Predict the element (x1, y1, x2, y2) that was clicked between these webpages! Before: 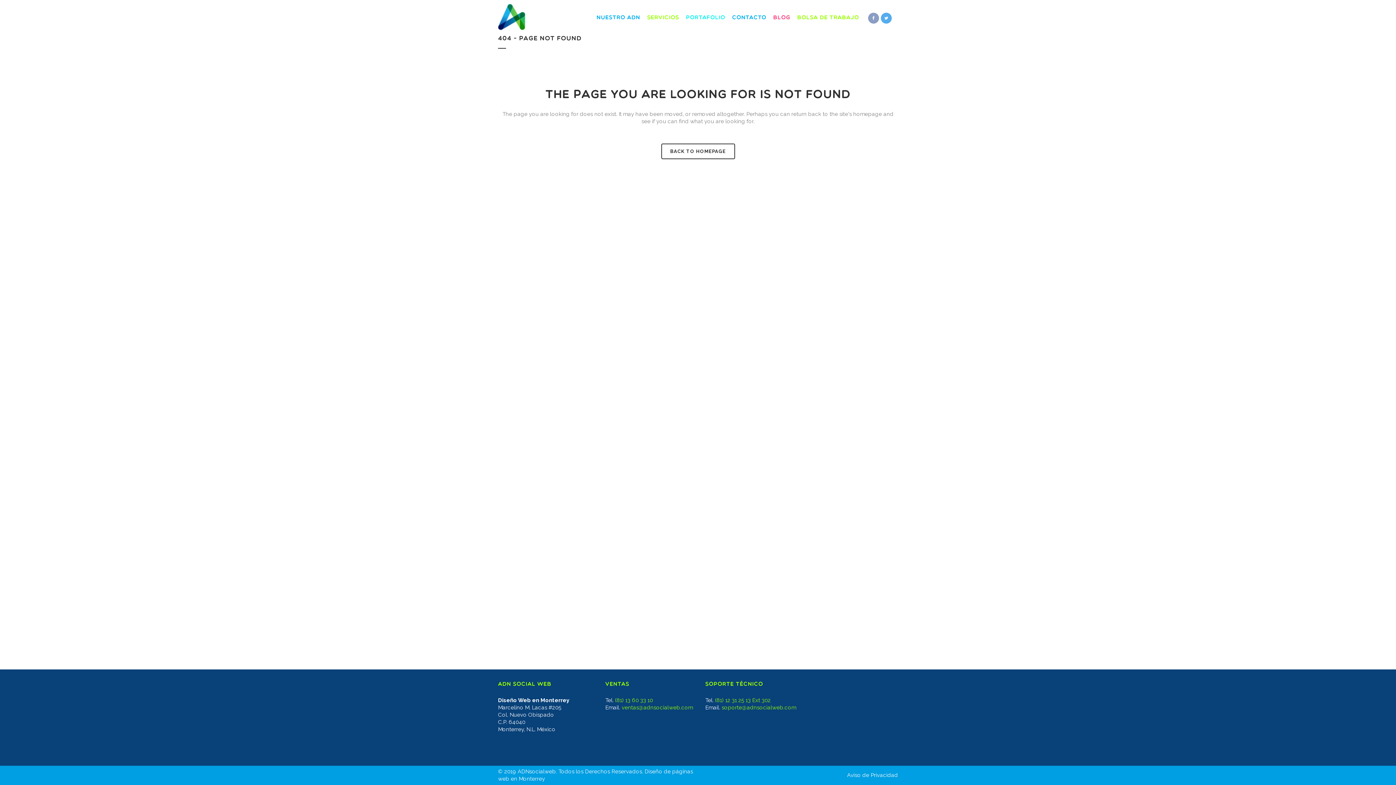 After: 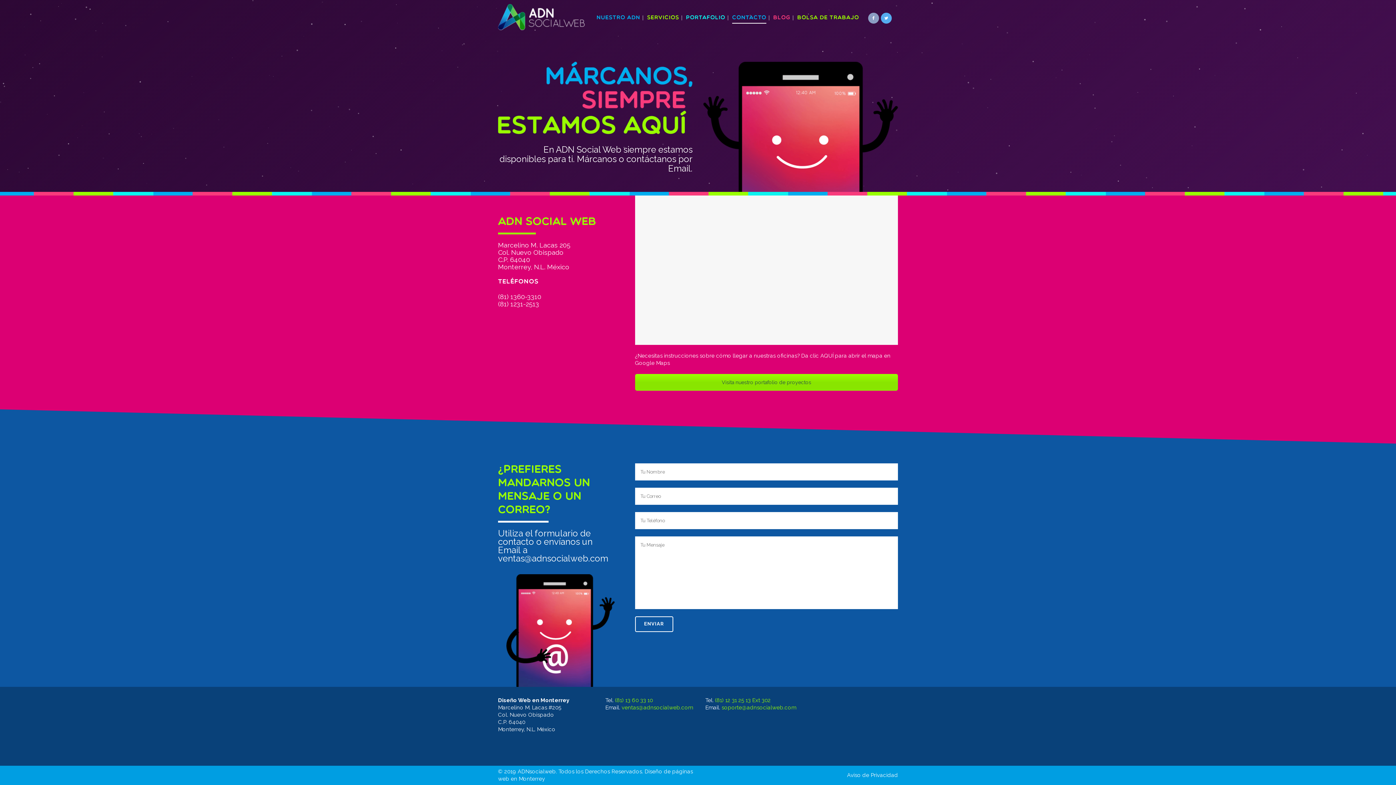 Action: label: CONTACTO bbox: (729, 0, 769, 36)